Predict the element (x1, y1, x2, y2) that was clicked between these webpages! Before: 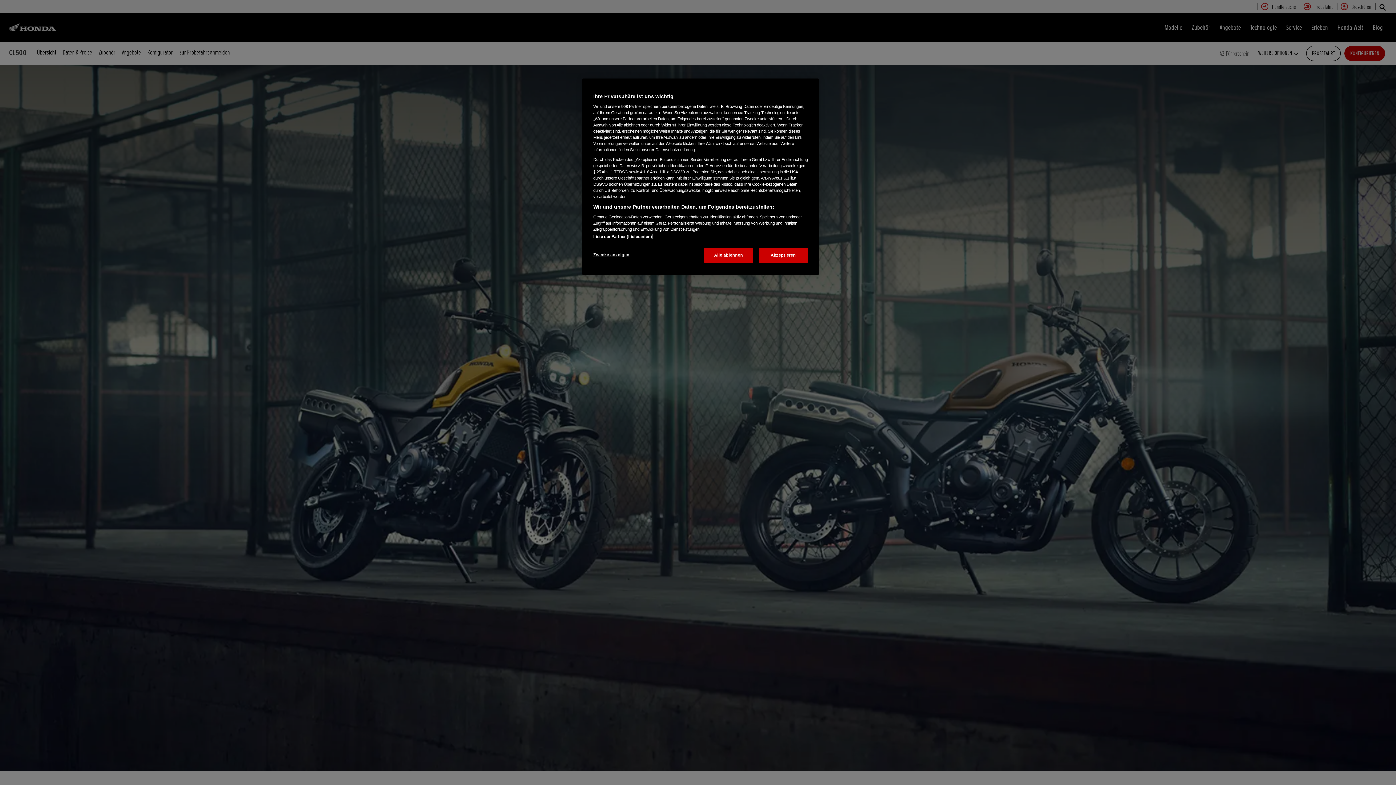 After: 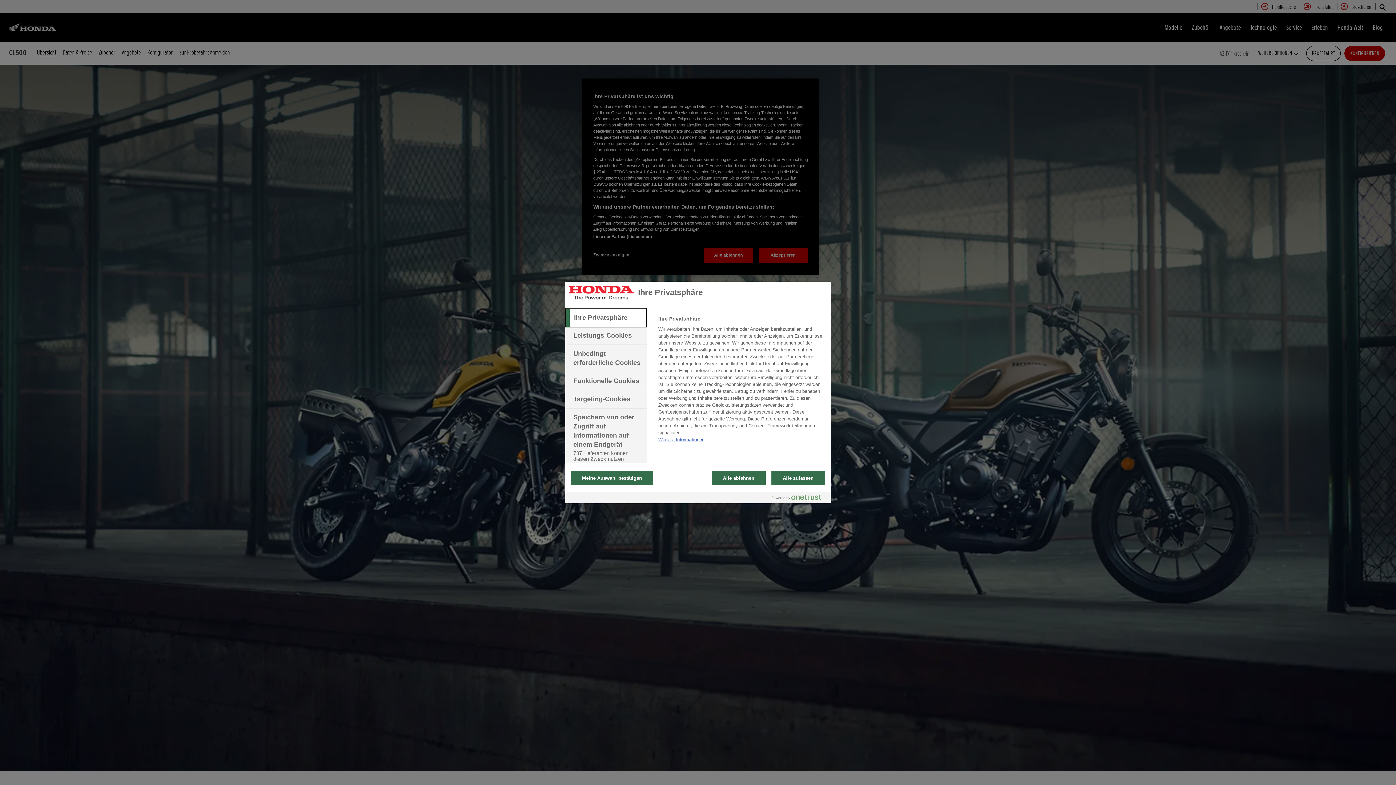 Action: bbox: (593, 248, 642, 262) label: Zwecke anzeigen